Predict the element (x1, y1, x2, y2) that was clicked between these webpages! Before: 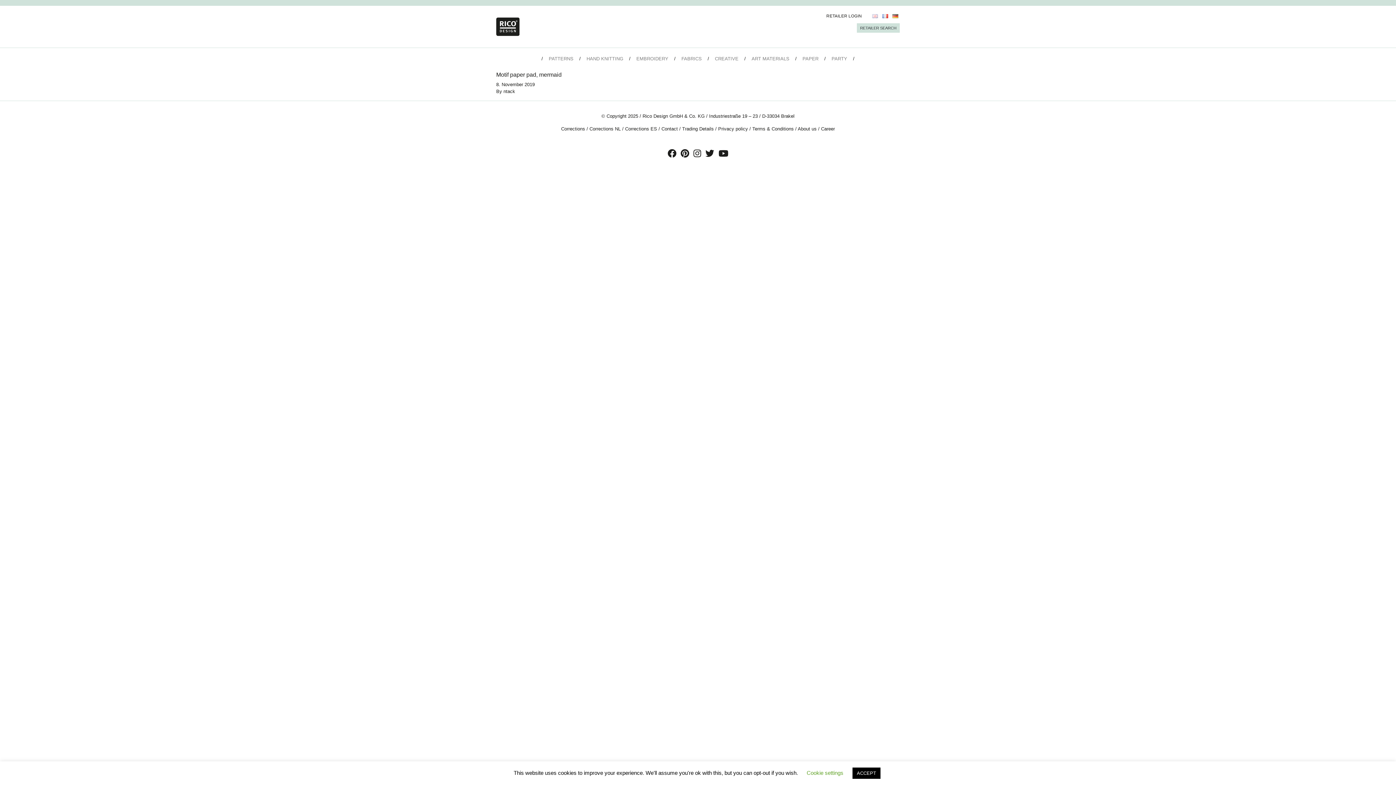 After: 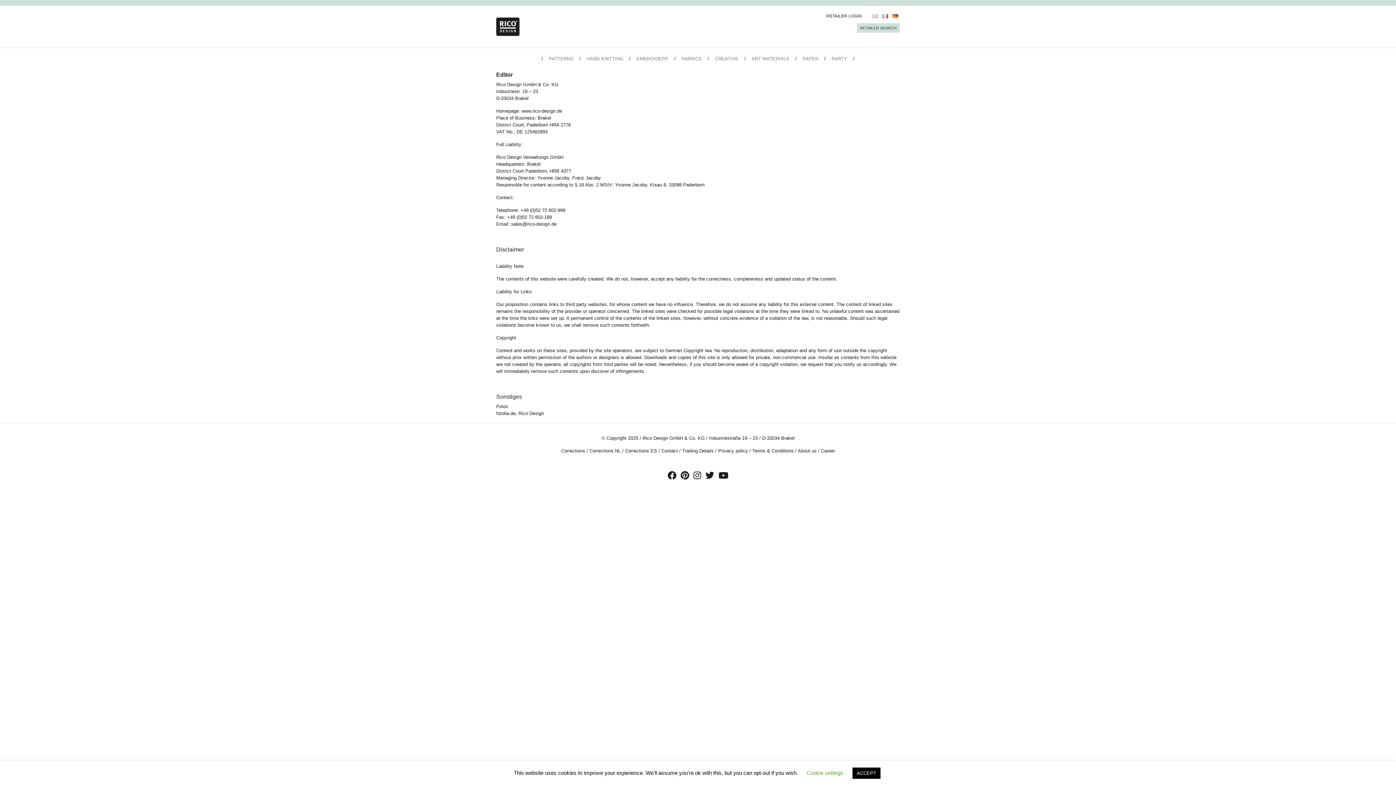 Action: label: Trading Details bbox: (682, 126, 714, 131)